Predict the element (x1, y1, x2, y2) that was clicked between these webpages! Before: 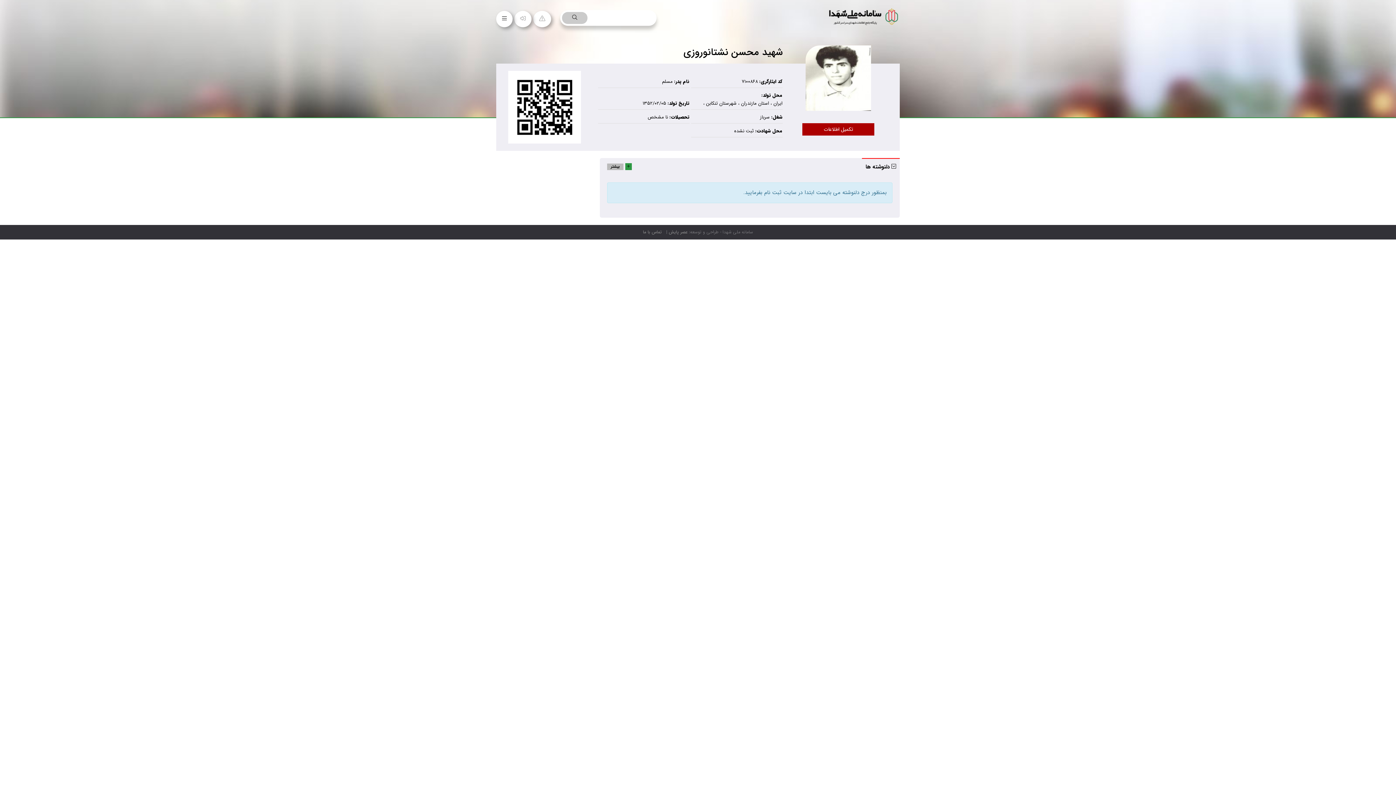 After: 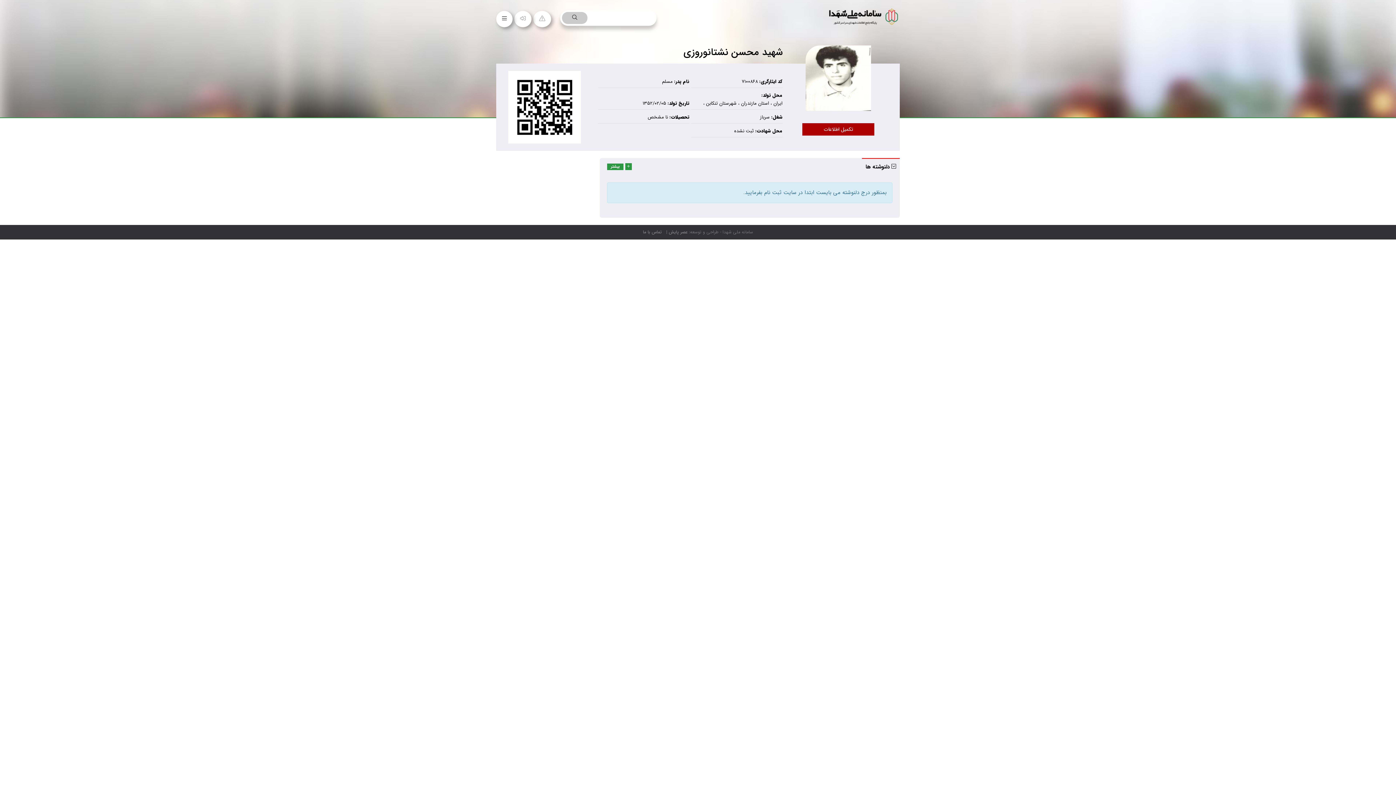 Action: bbox: (607, 161, 632, 170) label:  بیشتر